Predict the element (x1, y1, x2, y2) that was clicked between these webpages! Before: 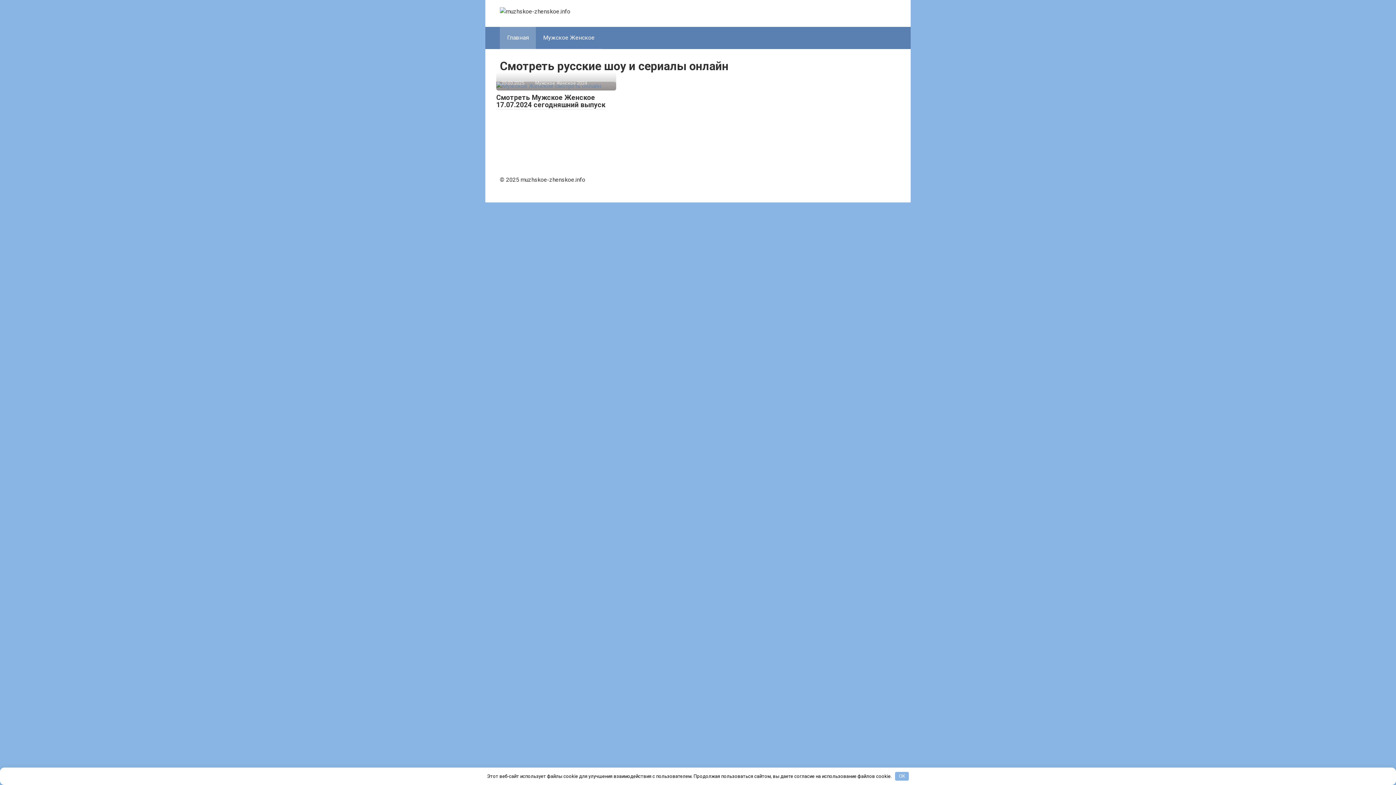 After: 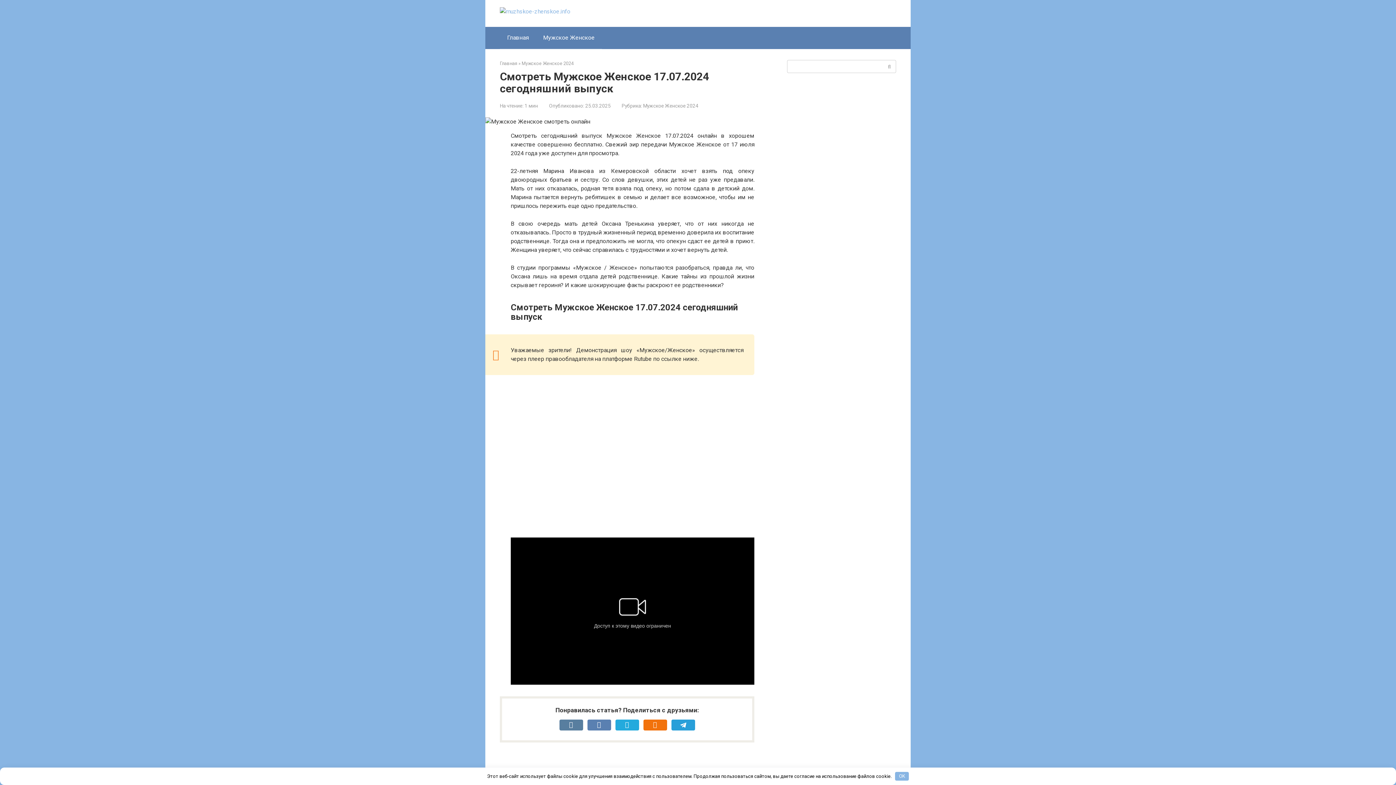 Action: bbox: (496, 93, 605, 109) label: Смотреть Мужское Женское 17.07.2024 сегодняшний выпуск